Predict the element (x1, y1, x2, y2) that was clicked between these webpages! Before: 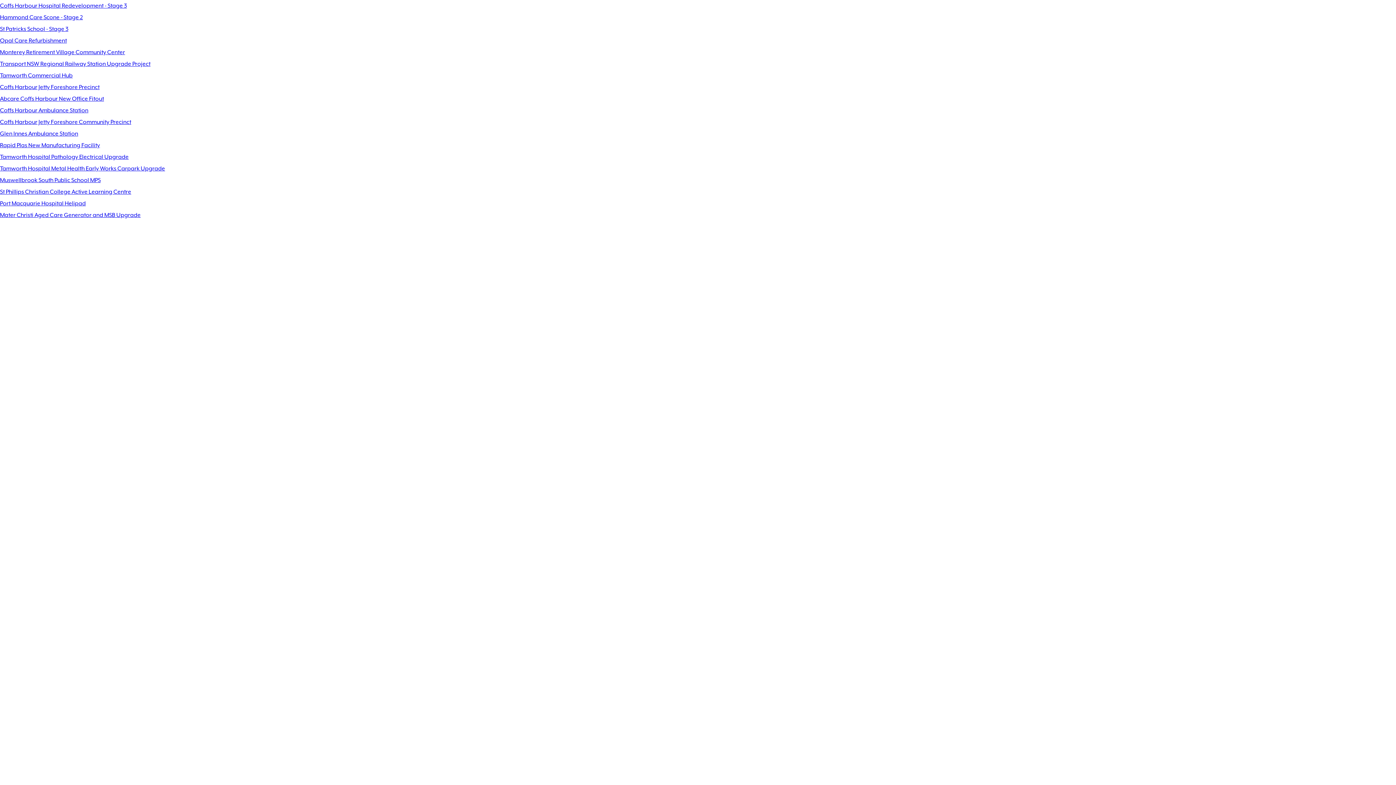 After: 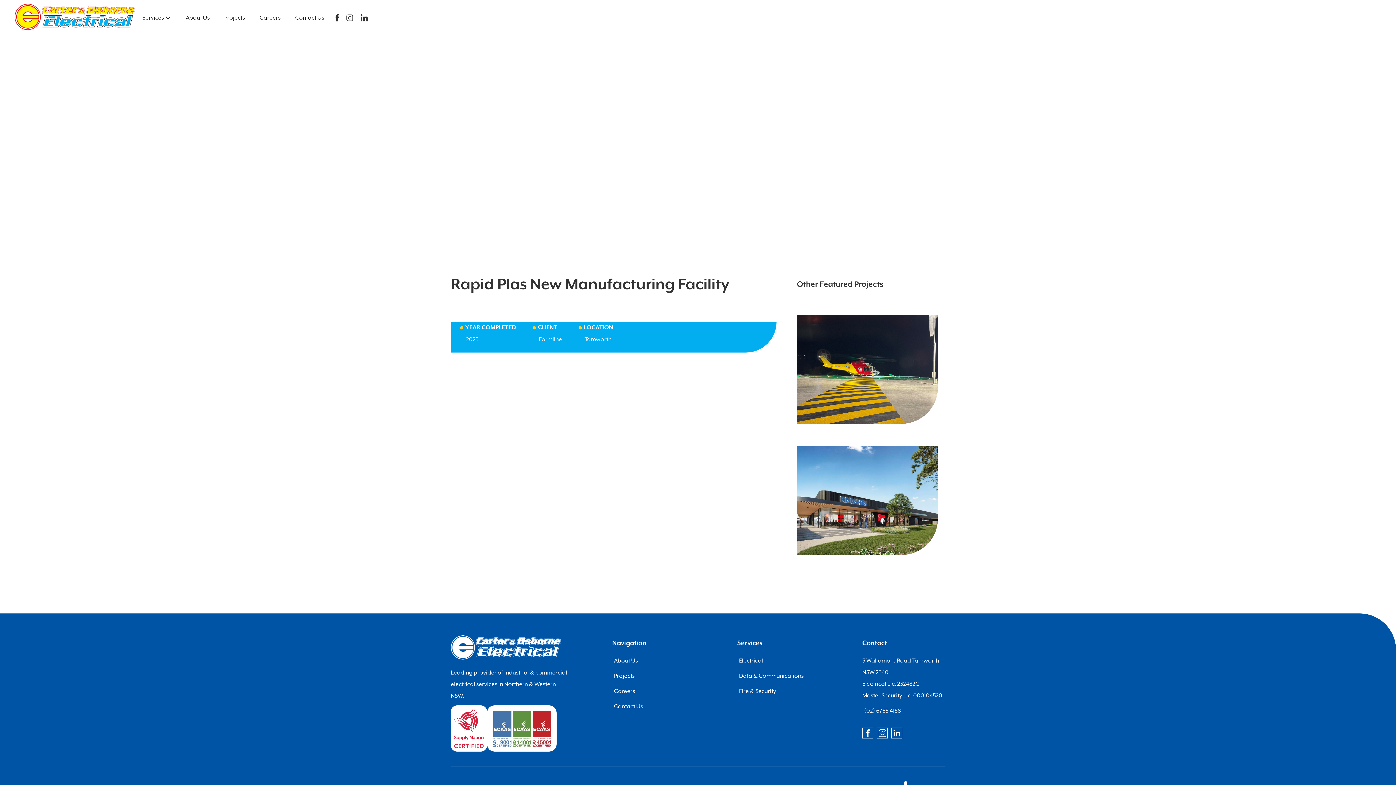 Action: bbox: (0, 142, 100, 148) label: Rapid Plas New Manufacturing Facility